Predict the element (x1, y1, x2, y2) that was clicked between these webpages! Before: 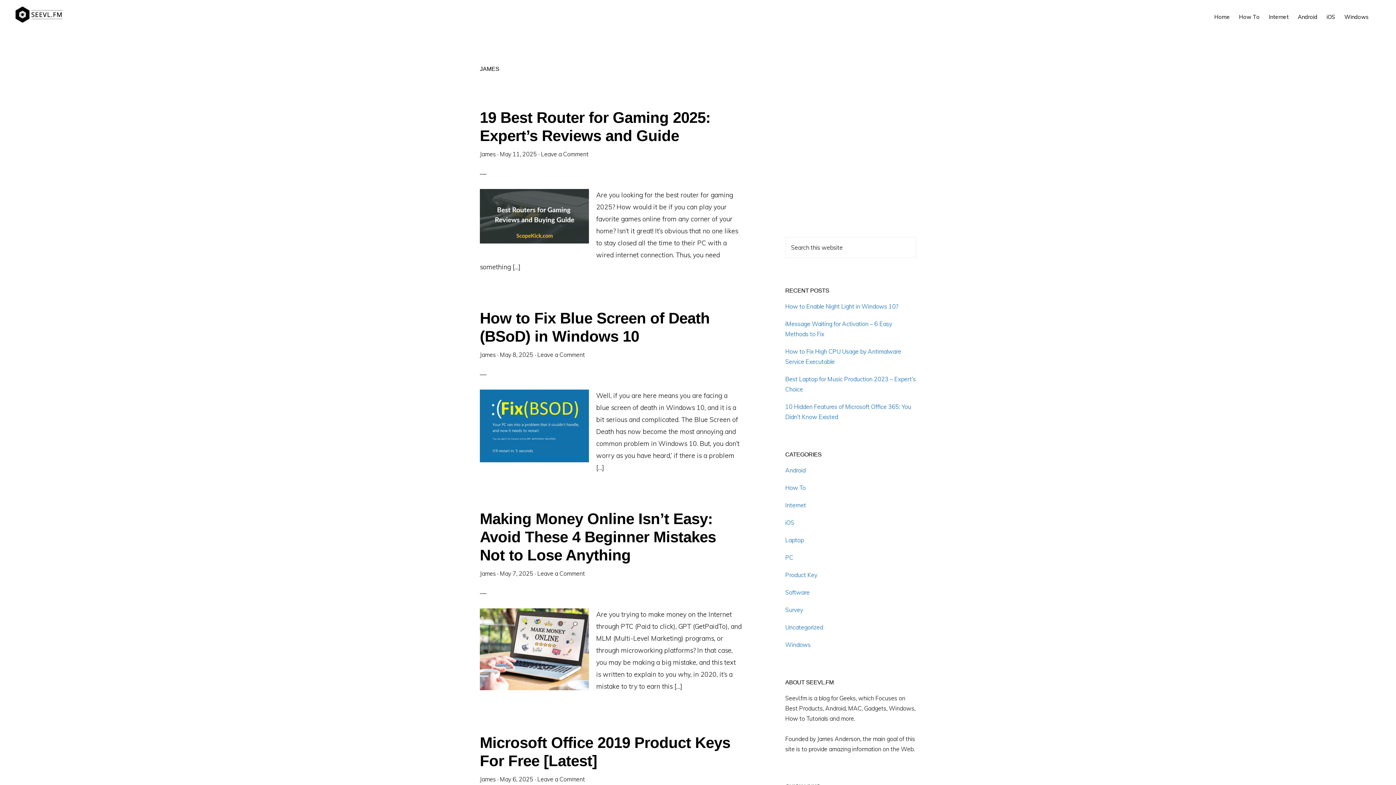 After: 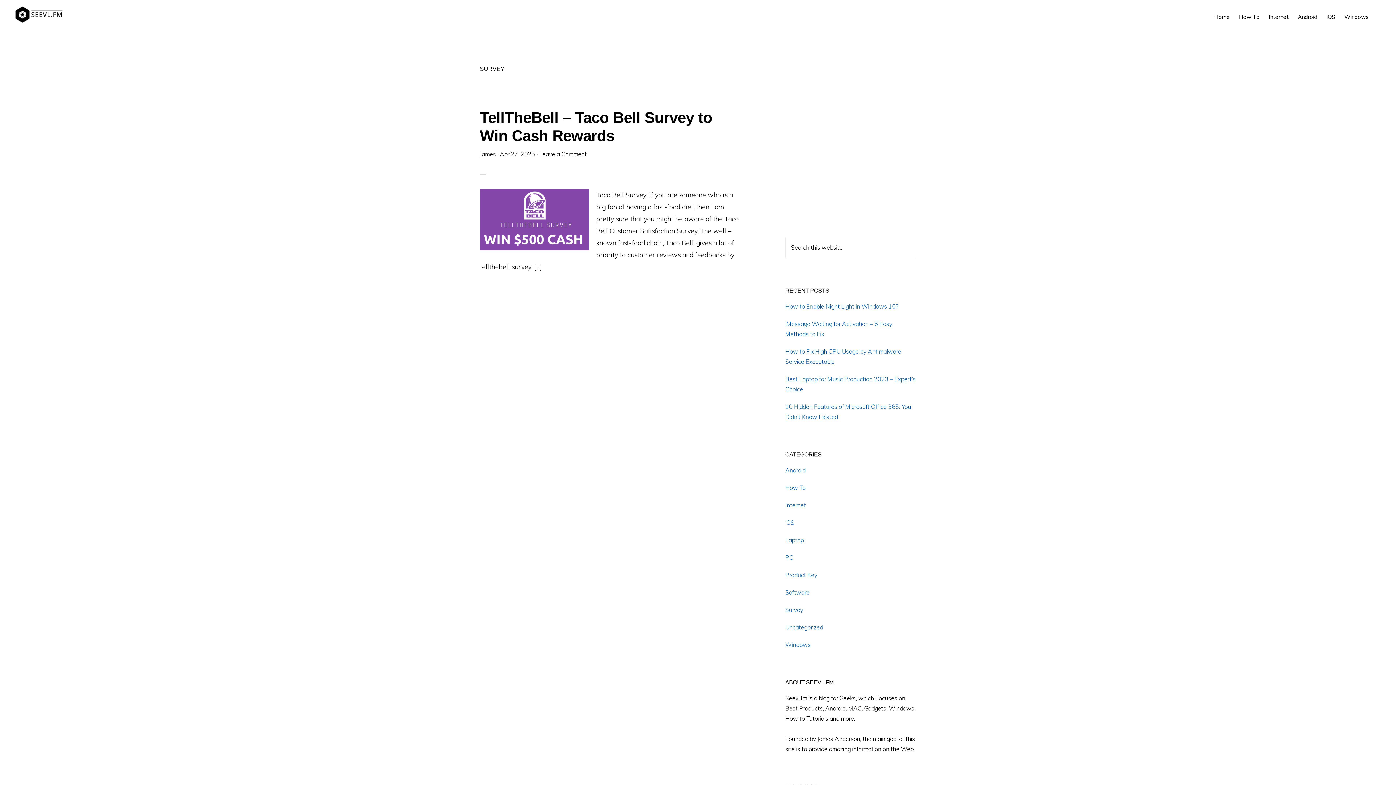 Action: label: Survey bbox: (785, 606, 803, 613)